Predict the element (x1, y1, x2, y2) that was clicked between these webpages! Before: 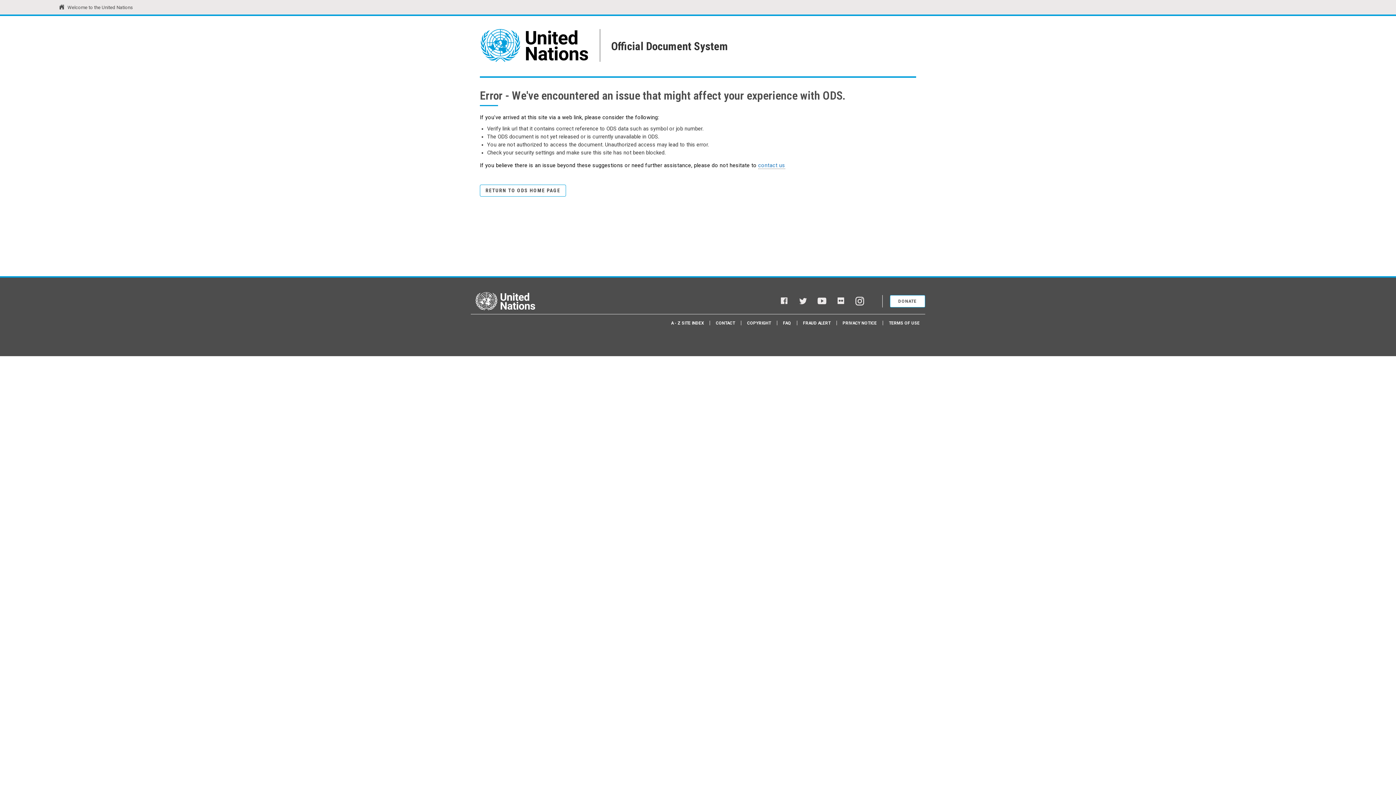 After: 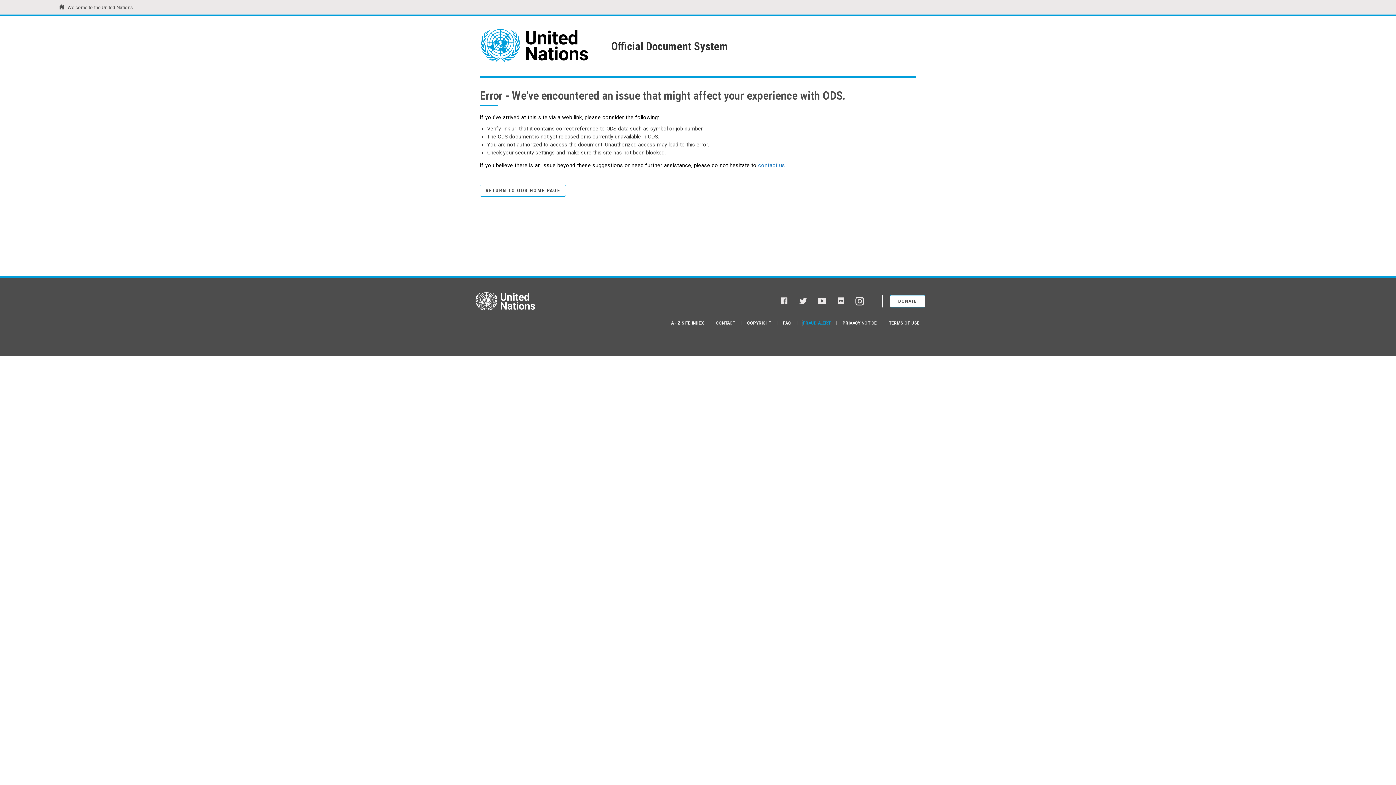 Action: label: FRAUD ALERT bbox: (803, 320, 830, 325)